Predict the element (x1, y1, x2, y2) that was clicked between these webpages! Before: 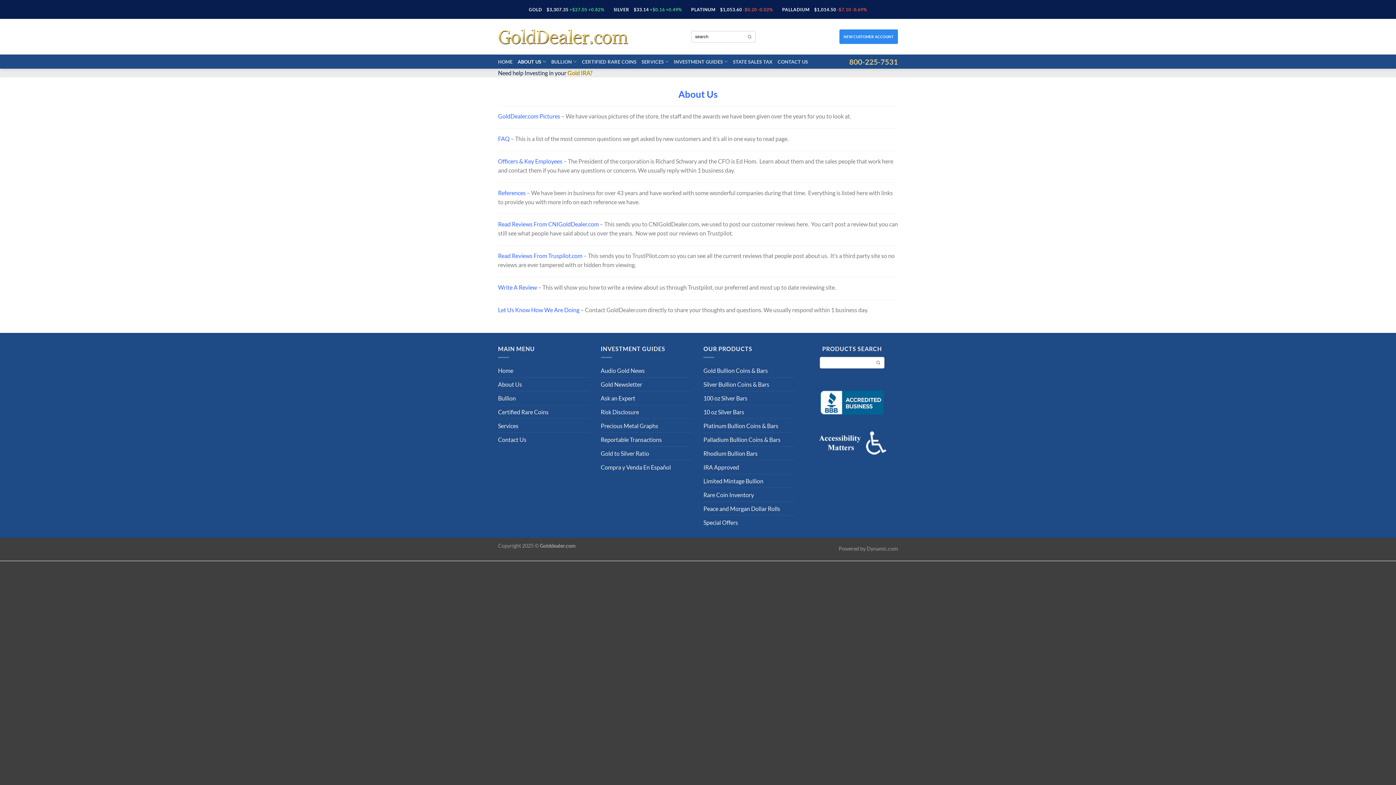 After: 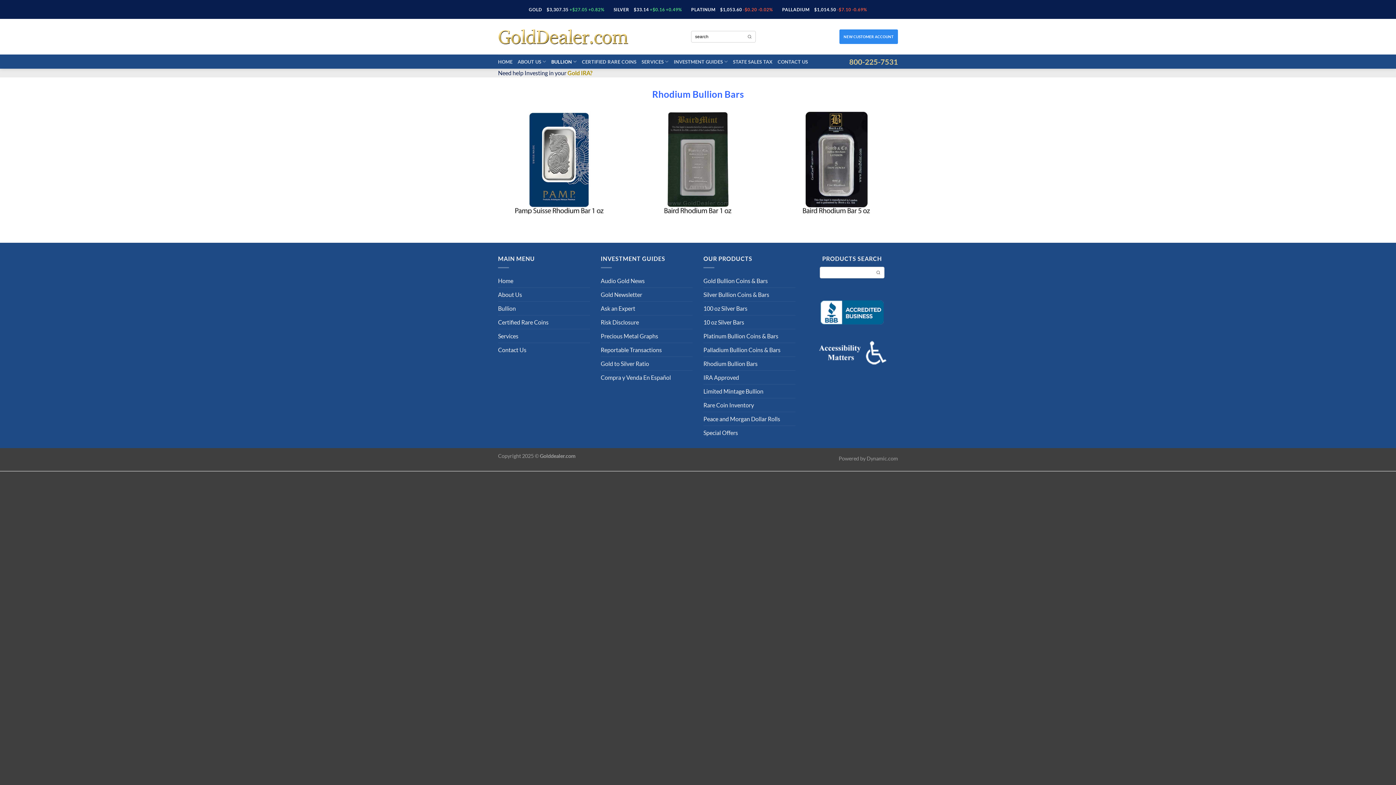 Action: label: Rhodium Bullion Bars bbox: (703, 446, 757, 460)